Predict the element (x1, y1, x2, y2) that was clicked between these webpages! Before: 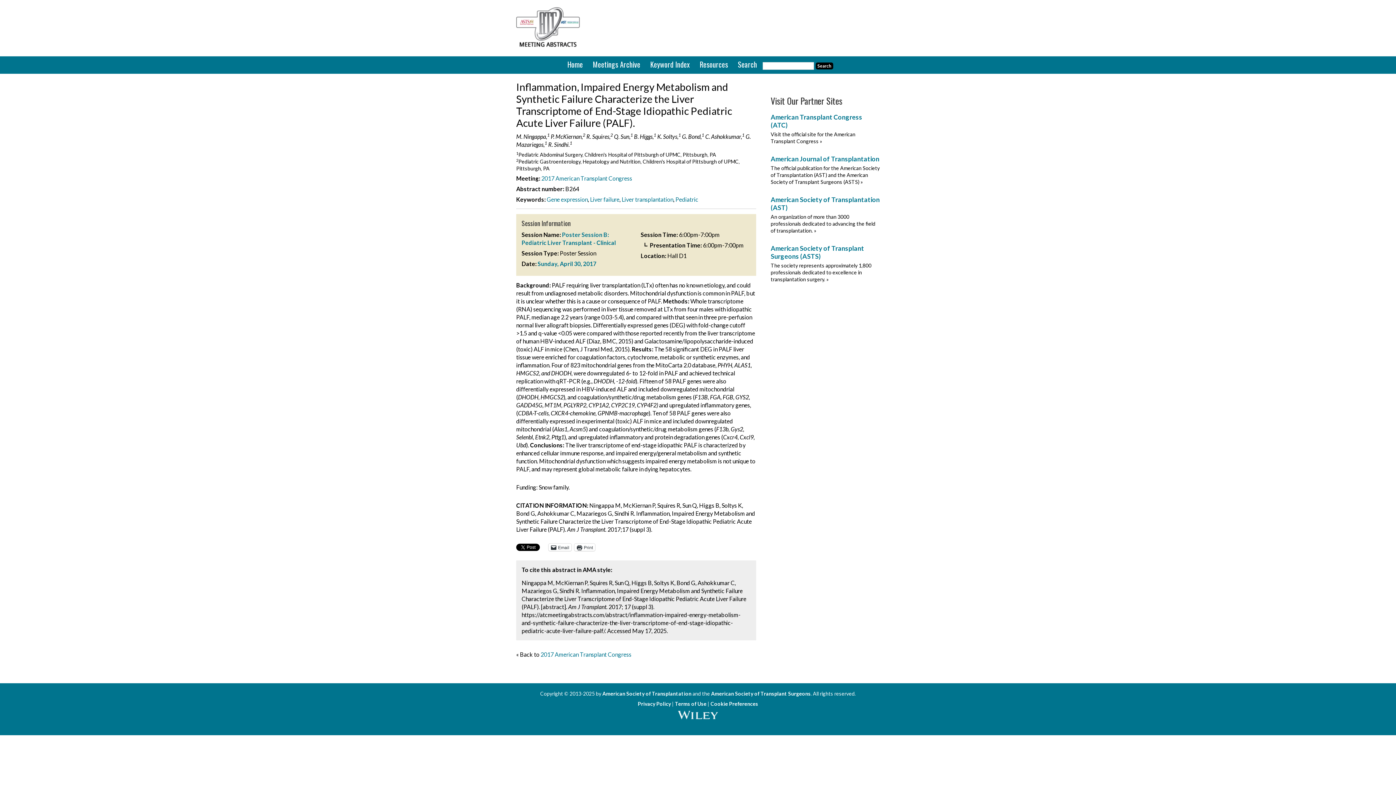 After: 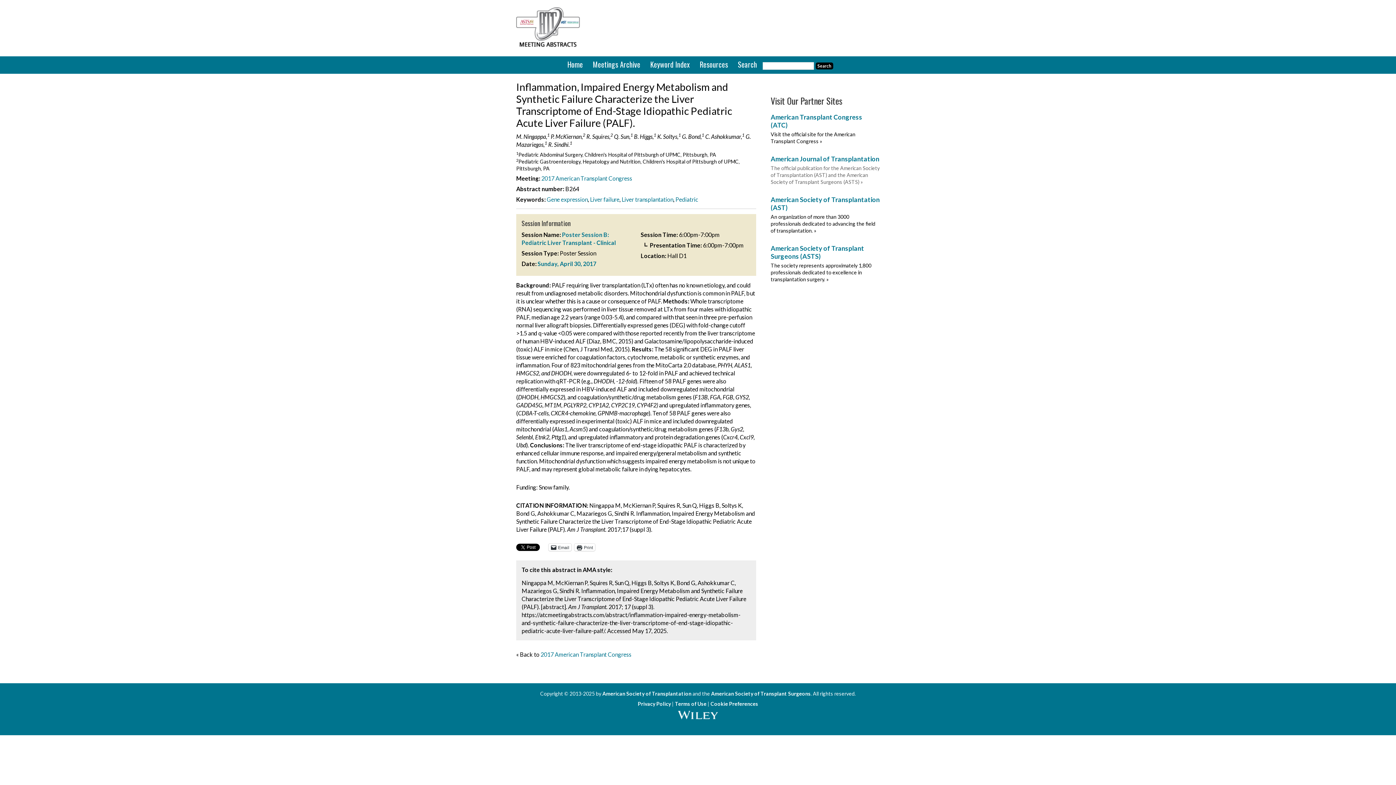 Action: bbox: (770, 165, 880, 185) label: The official publication for the American Society of Transplantation (AST) and the American Society of Transplant Surgeons (ASTS) »